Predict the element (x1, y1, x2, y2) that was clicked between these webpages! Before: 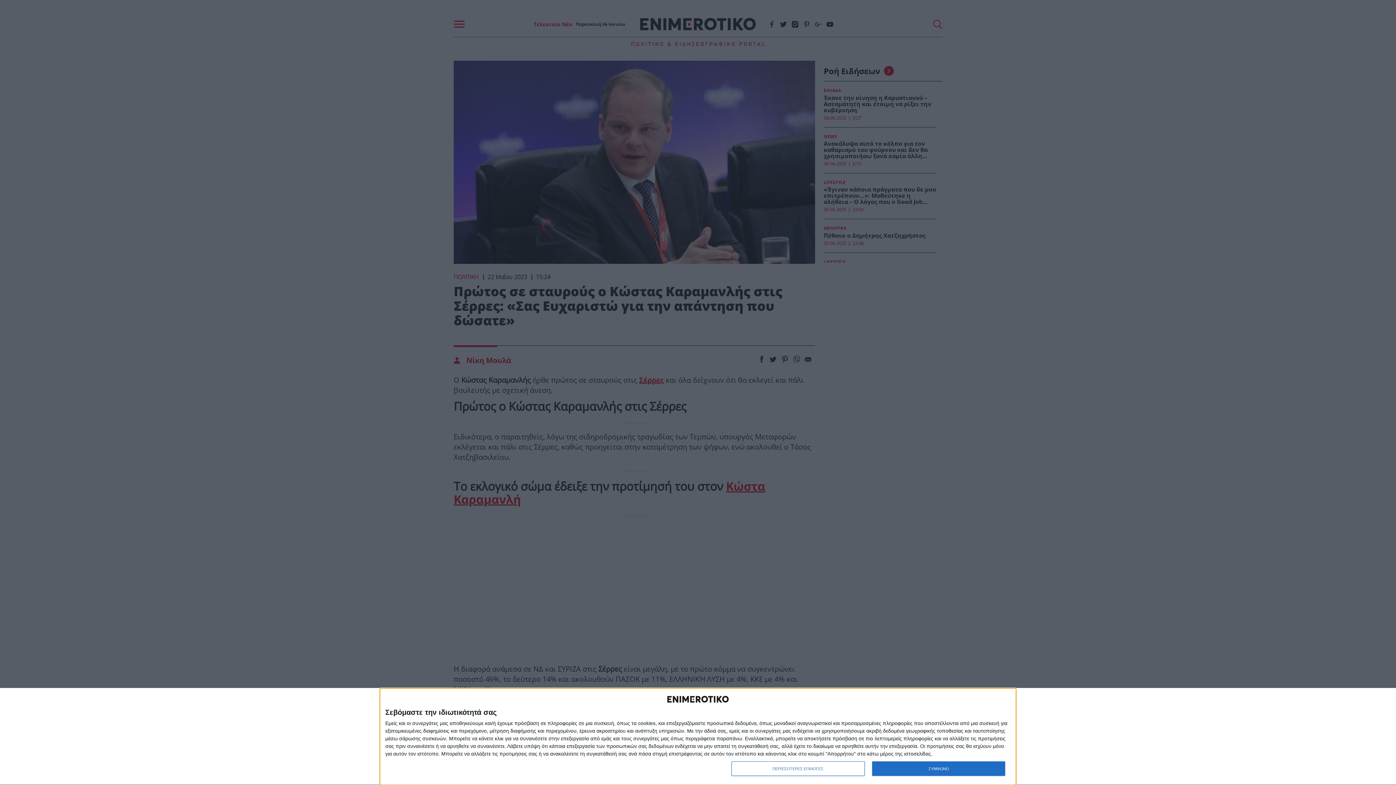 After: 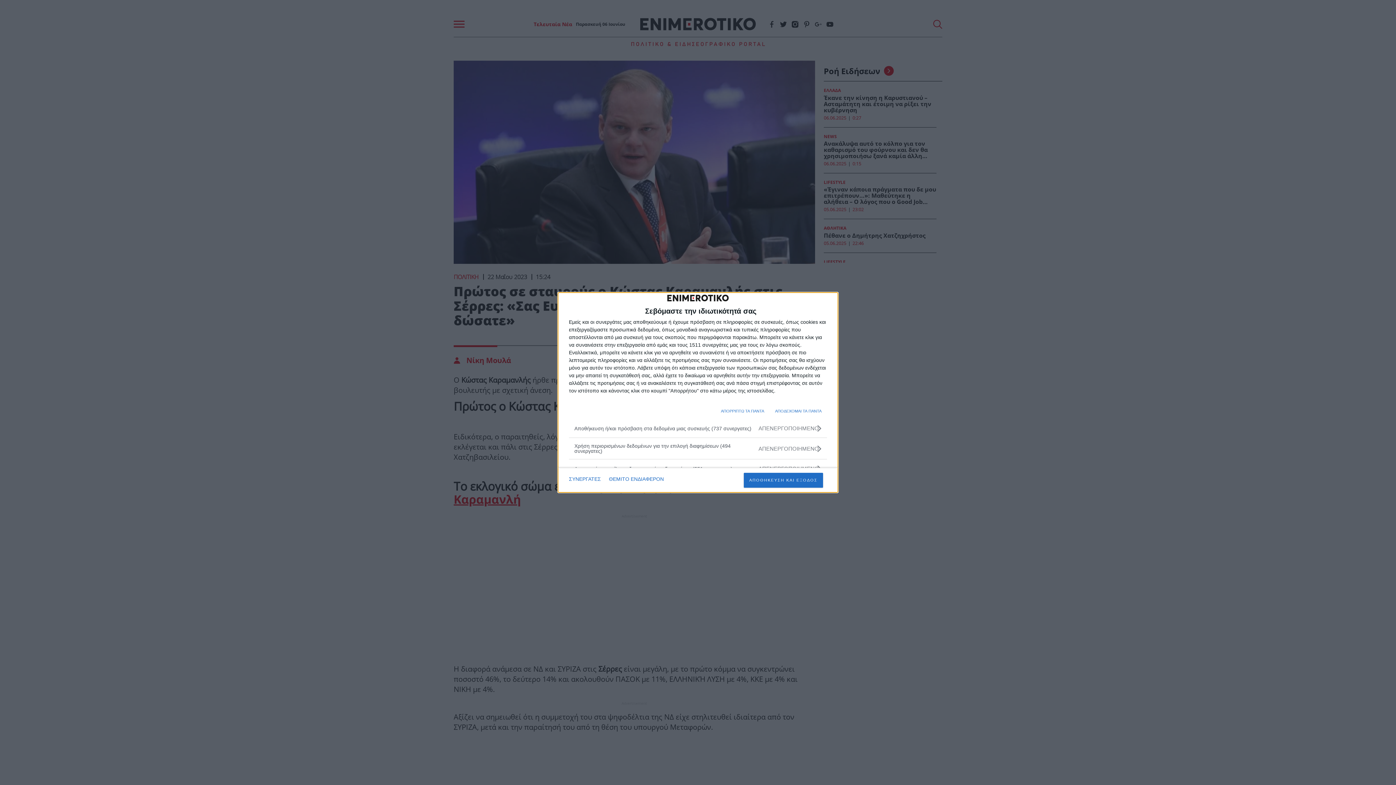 Action: bbox: (731, 761, 864, 776) label: ΠΕΡΙΣΣΟΤΕΡΕΣ ΕΠΙΛΟΓΕΣ